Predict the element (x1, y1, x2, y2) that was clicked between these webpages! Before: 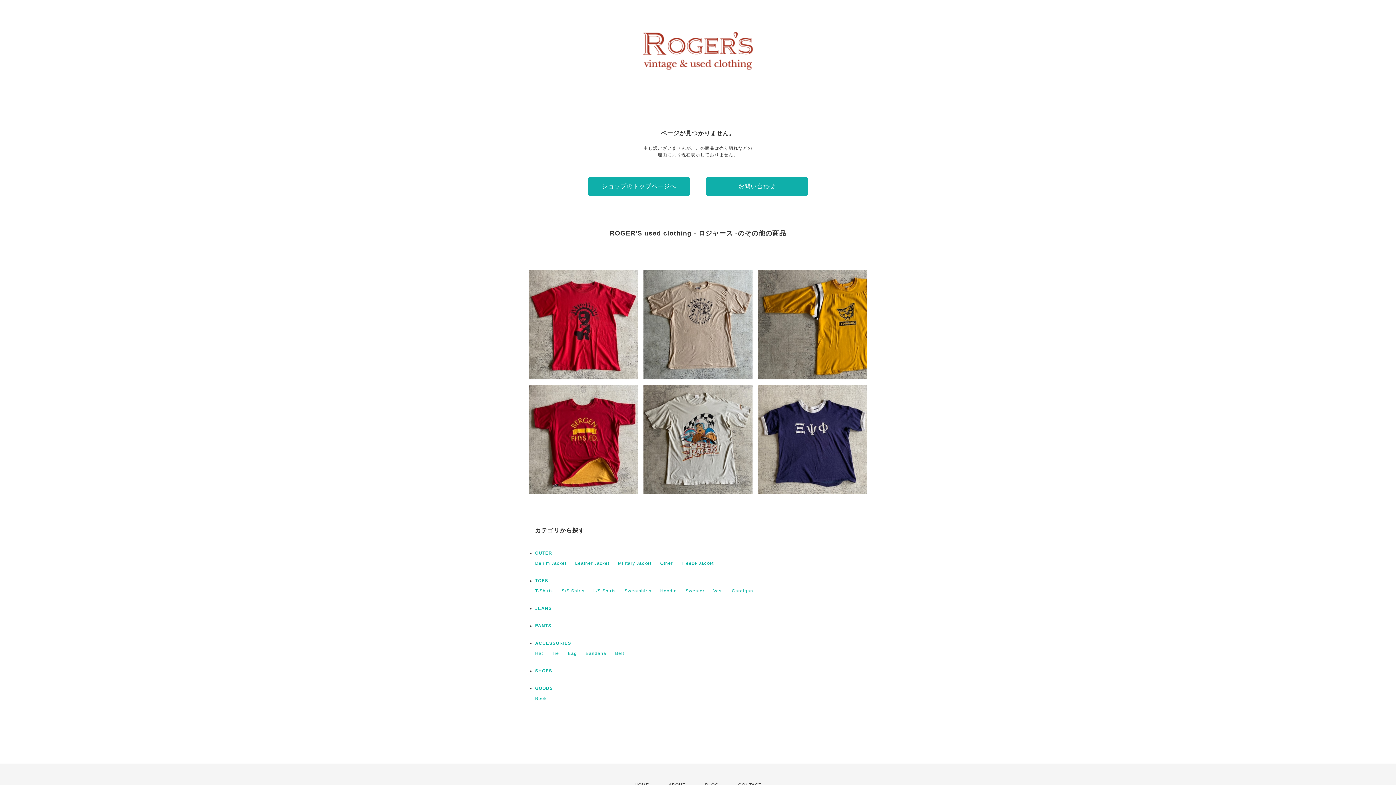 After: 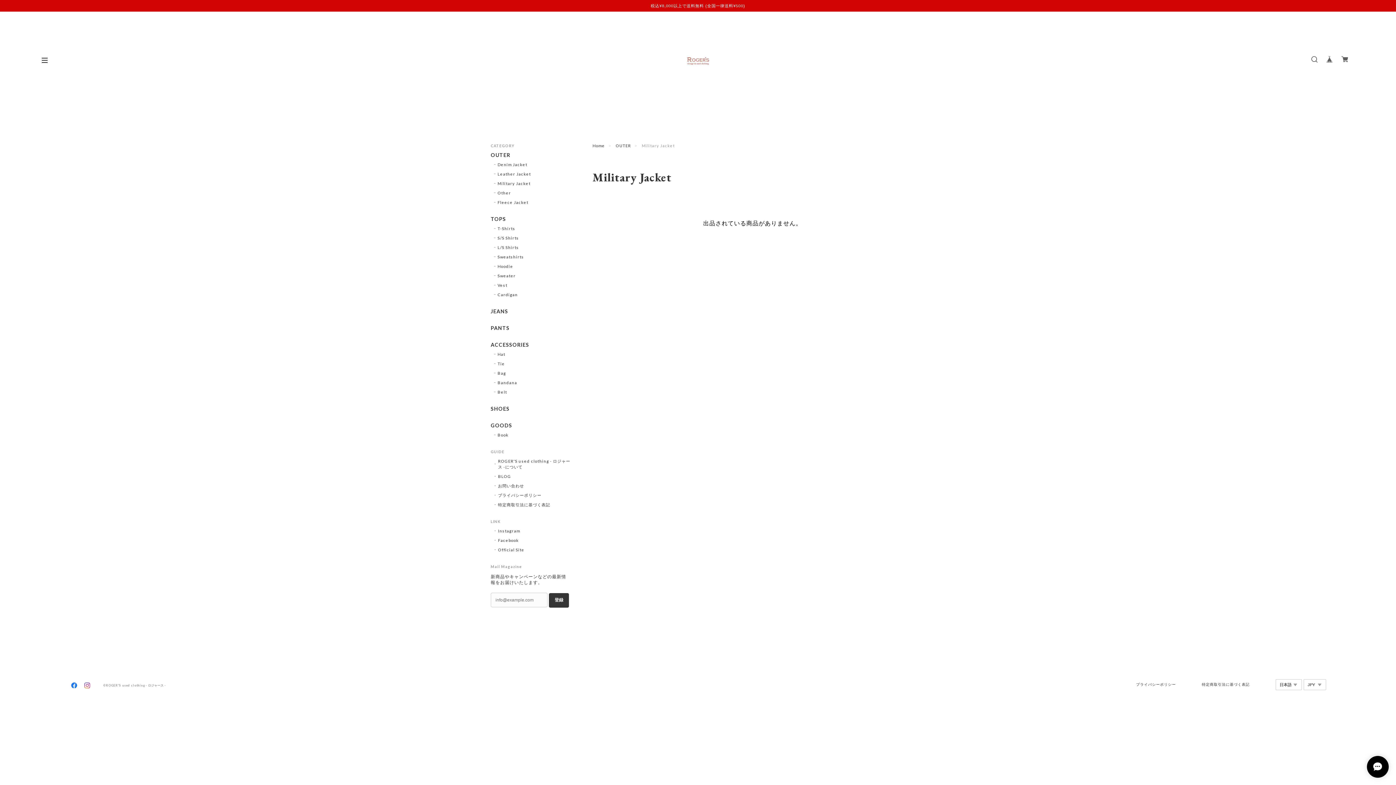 Action: bbox: (618, 561, 651, 566) label: Military Jacket